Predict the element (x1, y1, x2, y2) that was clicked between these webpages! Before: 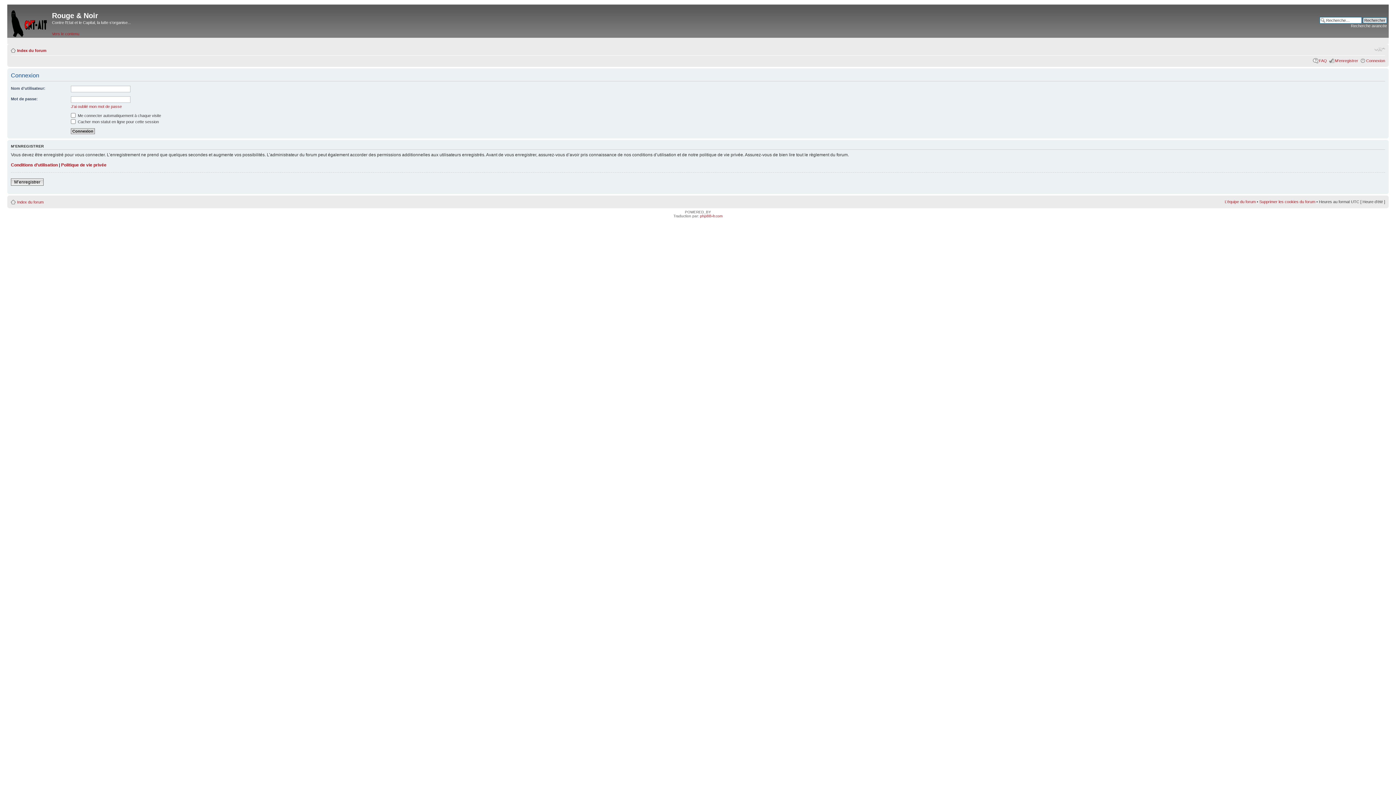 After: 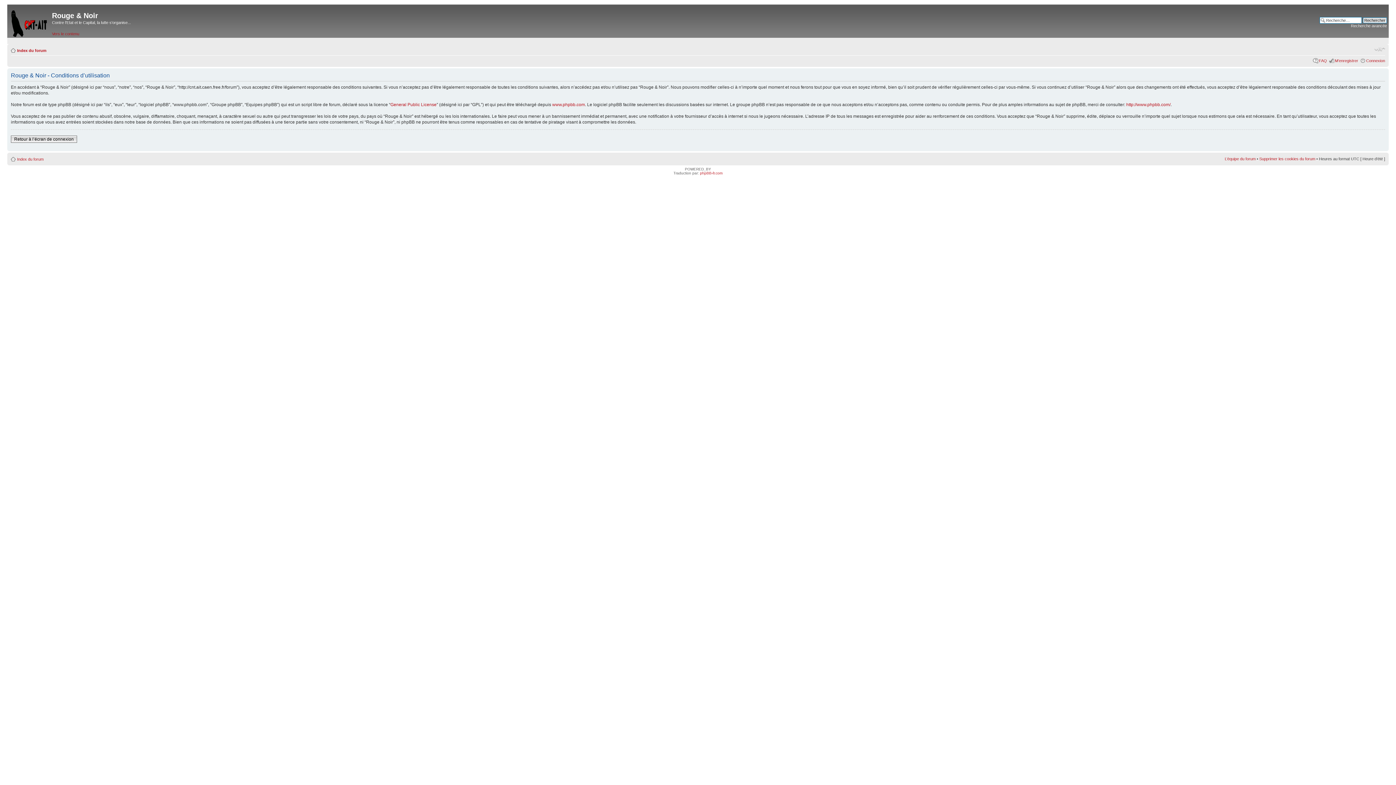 Action: label: Conditions d’utilisation bbox: (10, 162, 57, 167)